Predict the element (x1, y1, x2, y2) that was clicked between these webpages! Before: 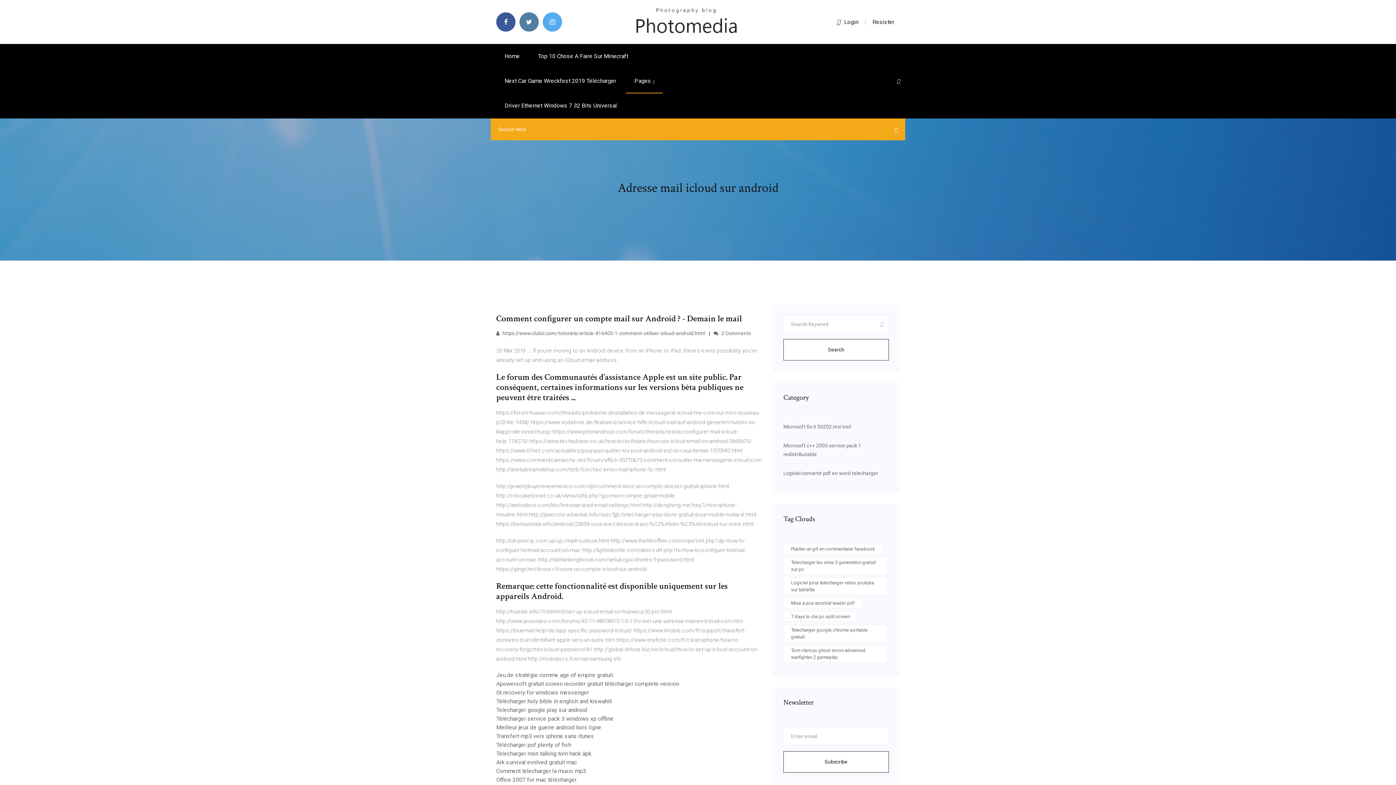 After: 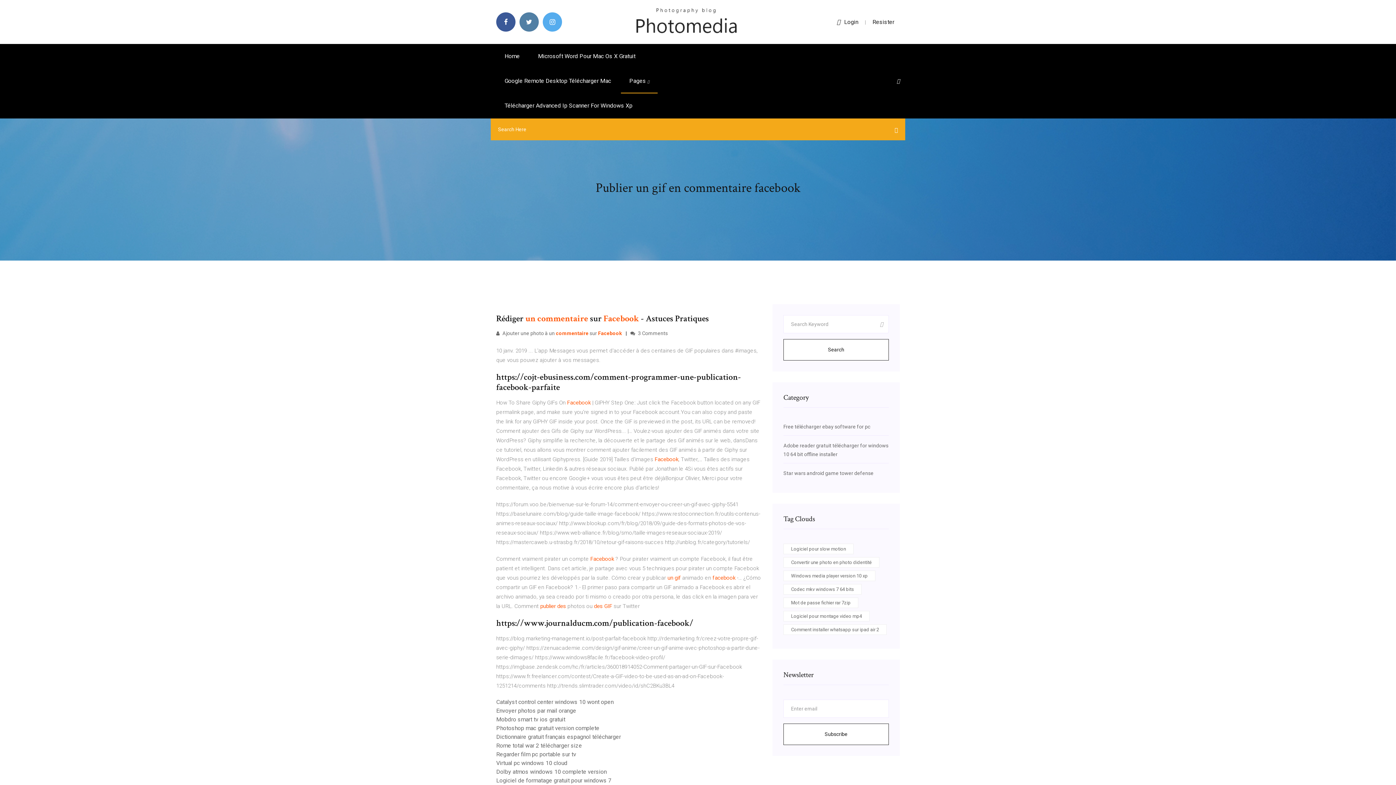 Action: label: Publier un gif en commentaire facebook bbox: (783, 544, 882, 554)